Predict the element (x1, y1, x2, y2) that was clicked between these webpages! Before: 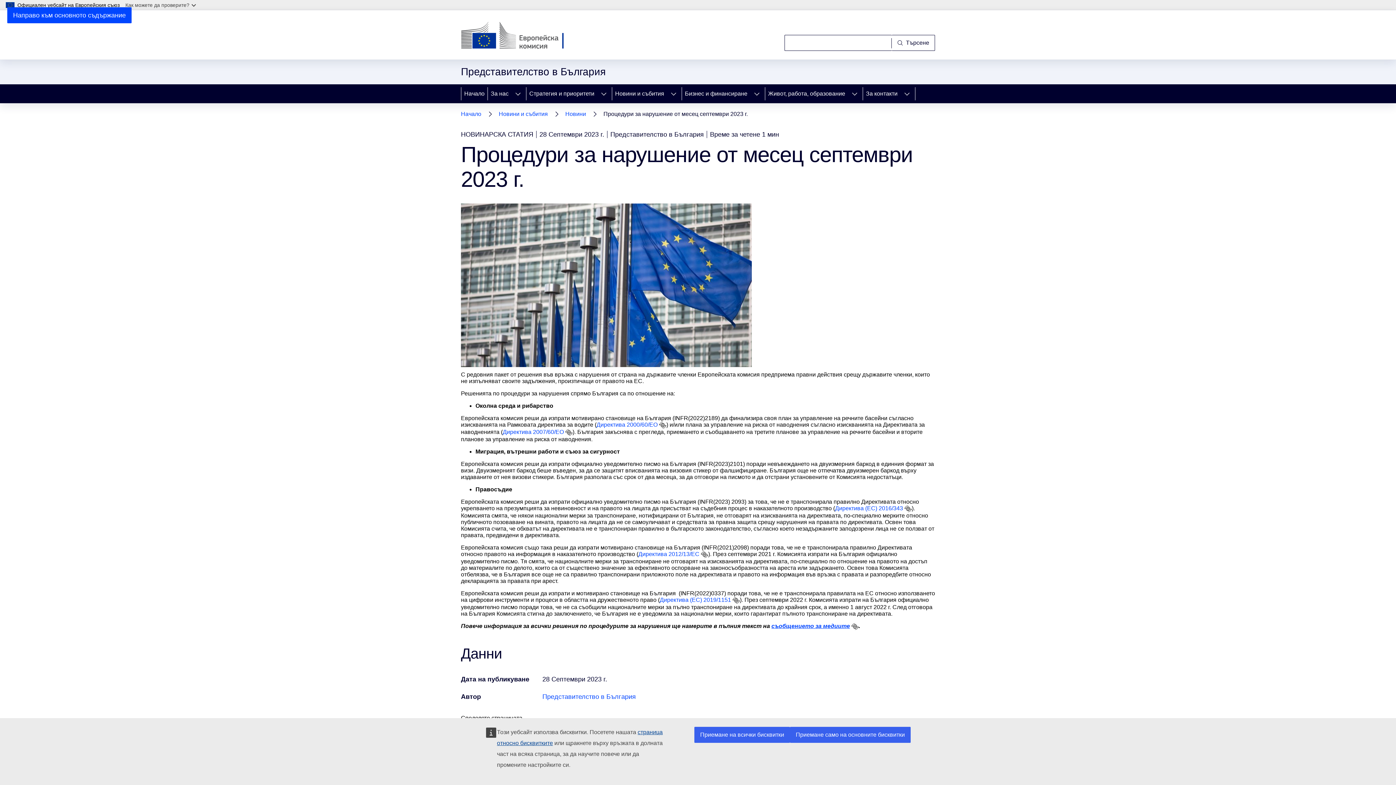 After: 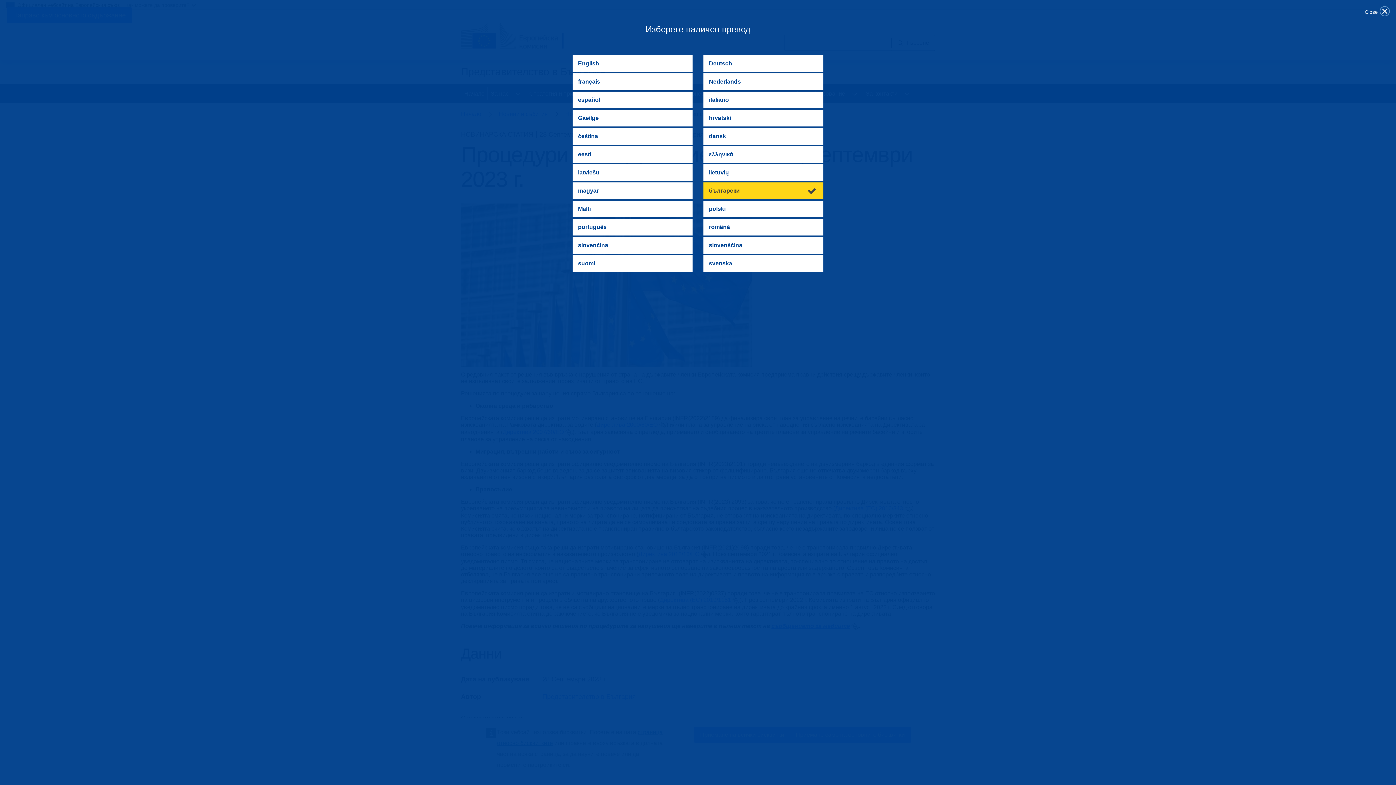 Action: bbox: (732, 597, 740, 604)